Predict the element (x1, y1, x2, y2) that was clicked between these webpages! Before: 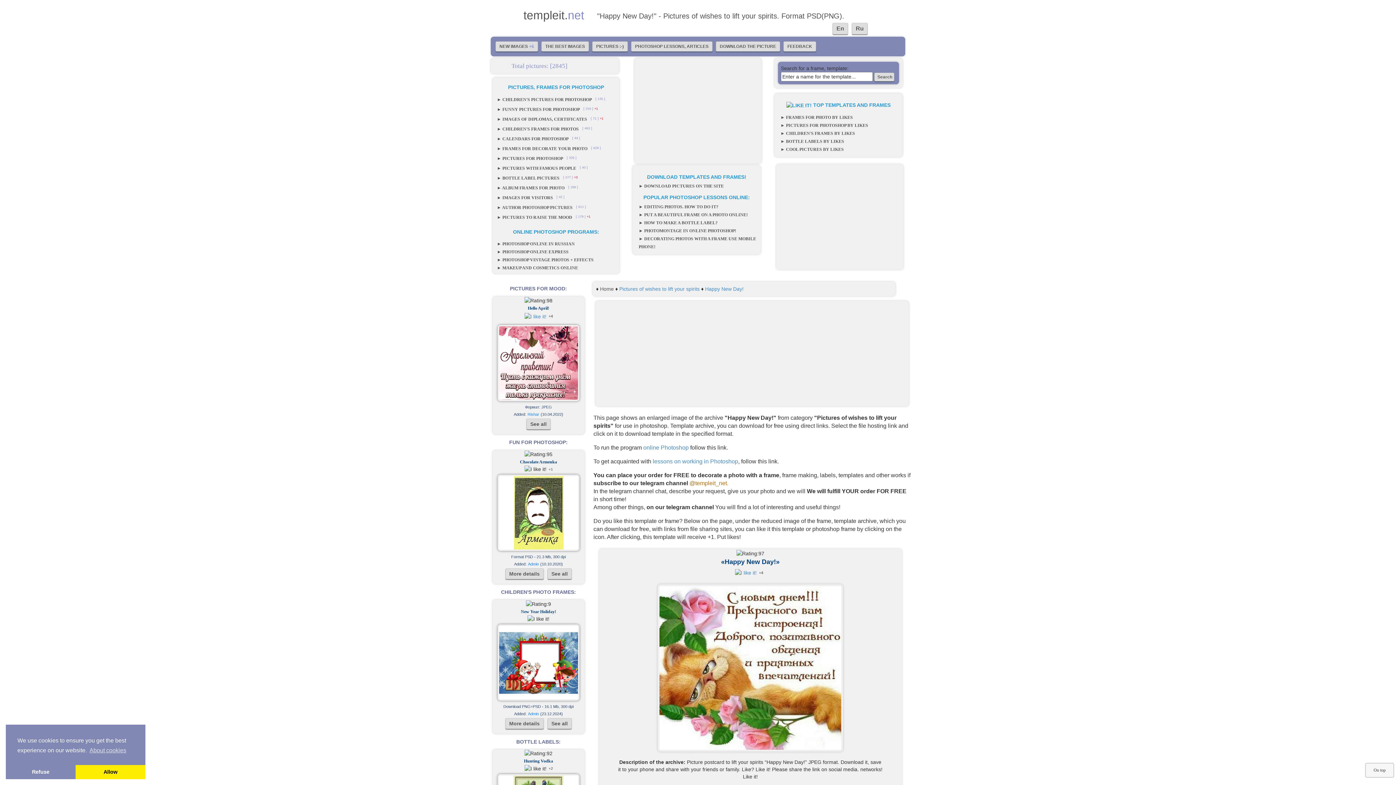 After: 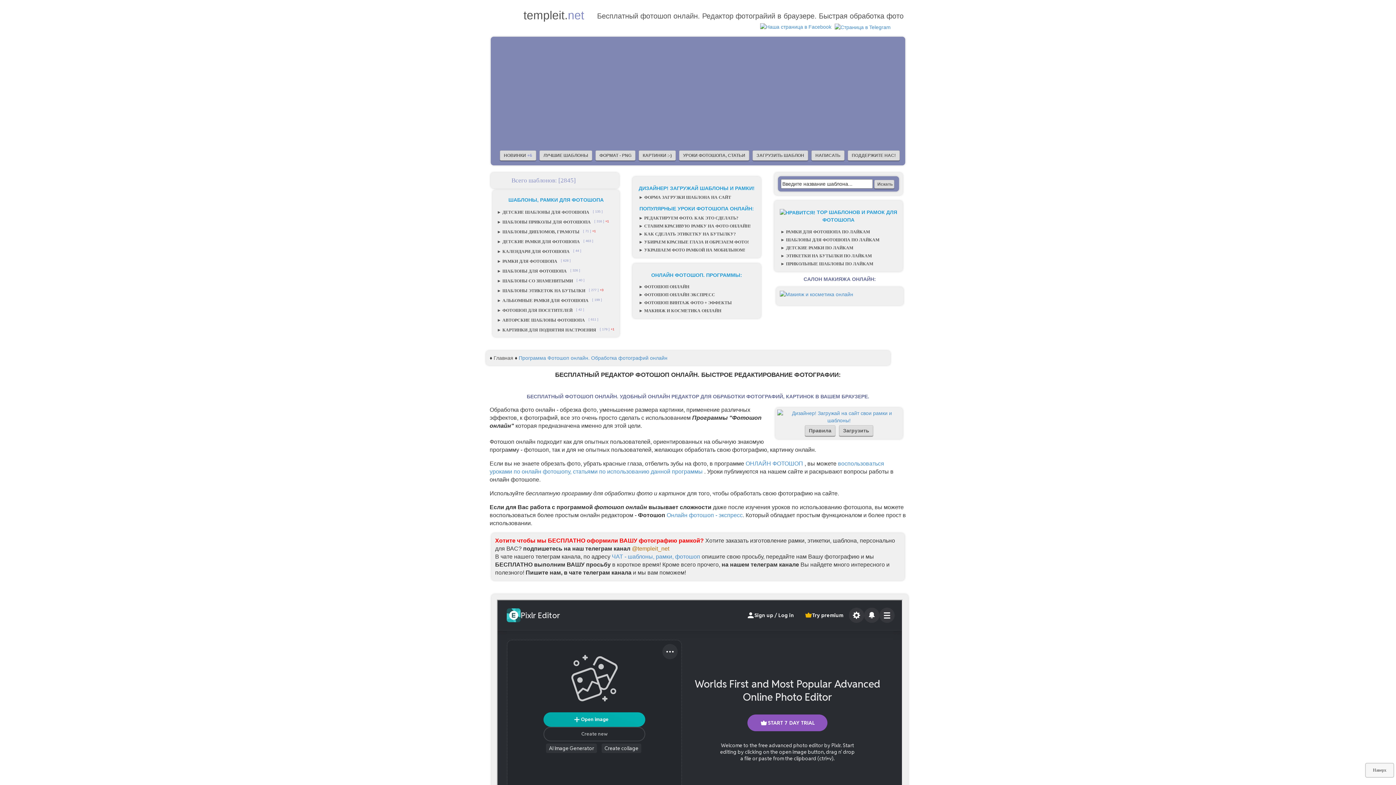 Action: label: ► PHOTOSHOP ONLINE IN RUSSIAN bbox: (497, 239, 574, 247)